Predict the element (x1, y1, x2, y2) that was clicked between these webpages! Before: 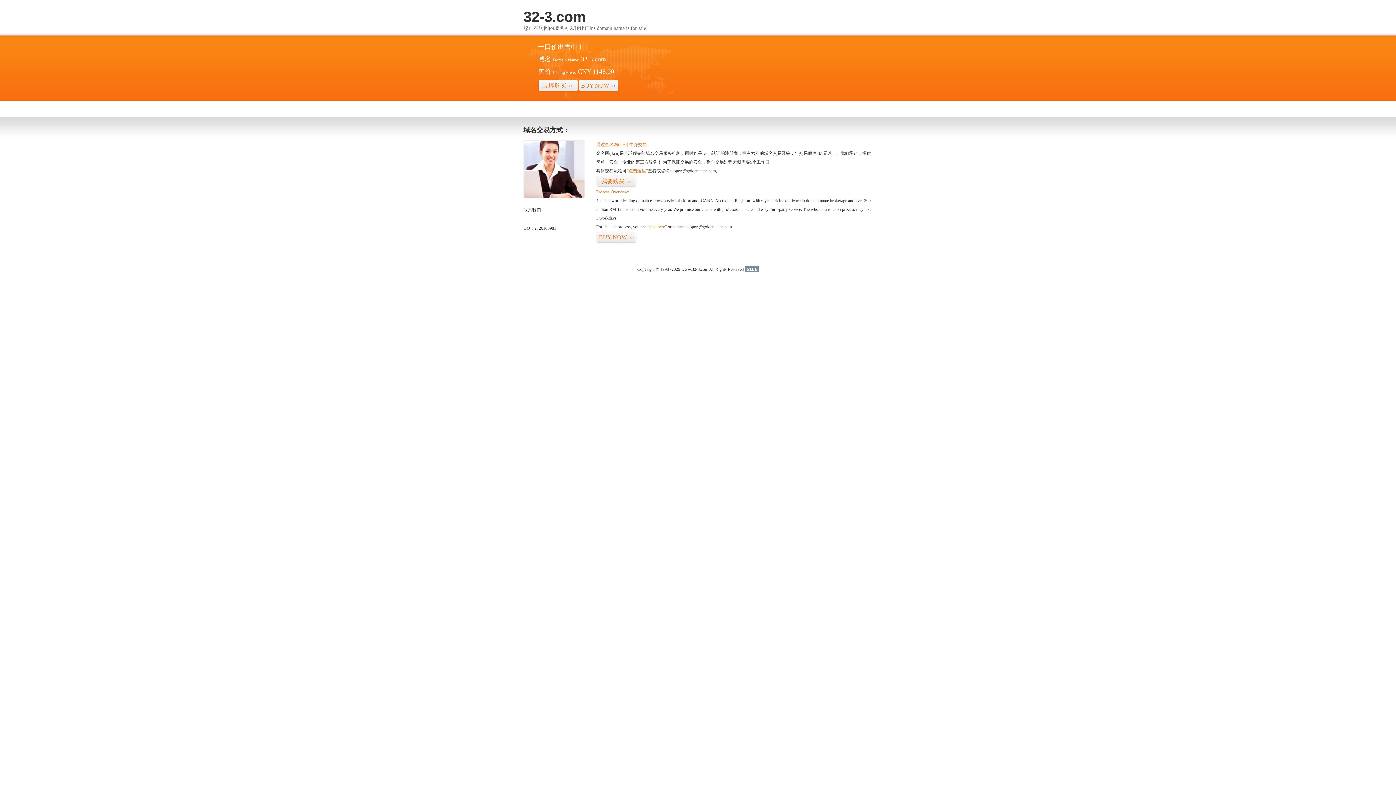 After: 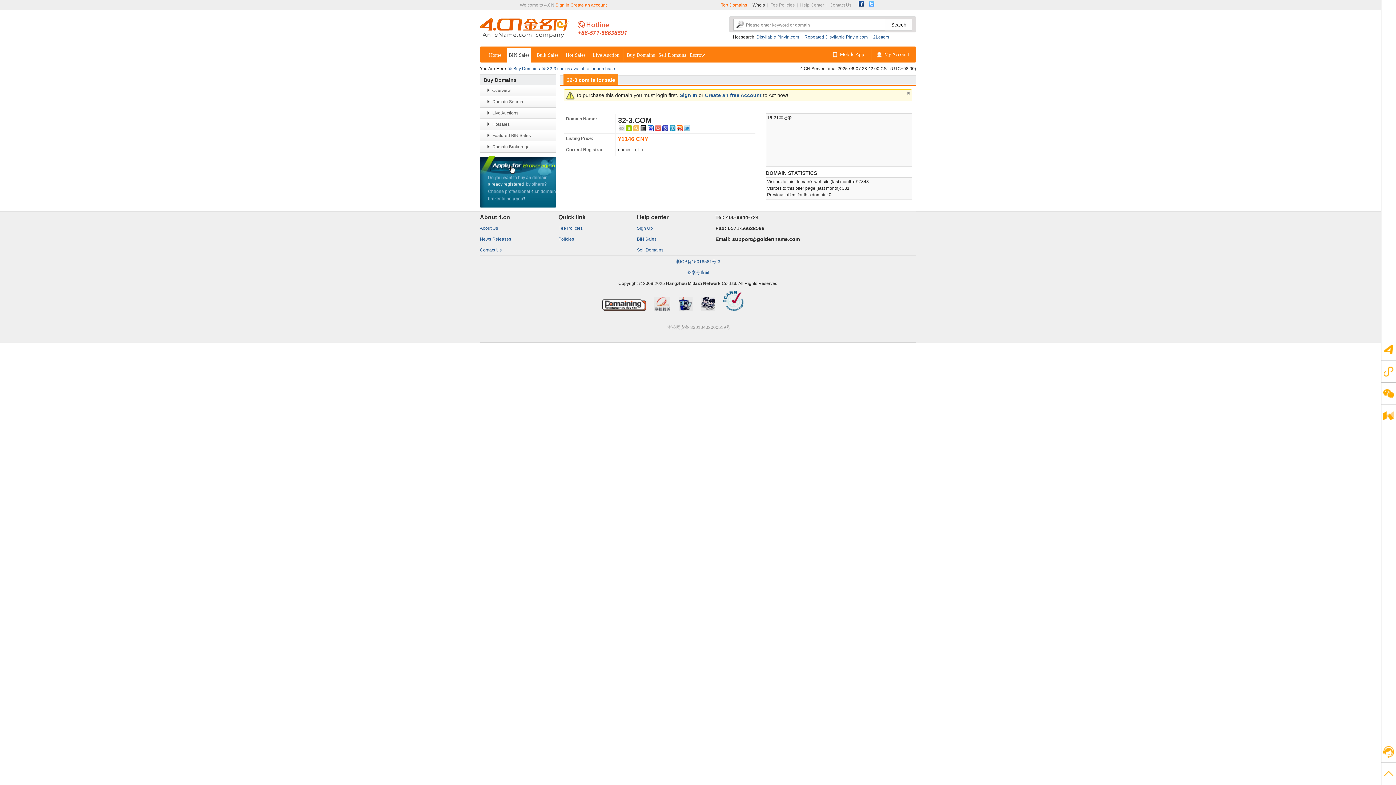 Action: bbox: (596, 231, 636, 243) label: BUY NOW>>